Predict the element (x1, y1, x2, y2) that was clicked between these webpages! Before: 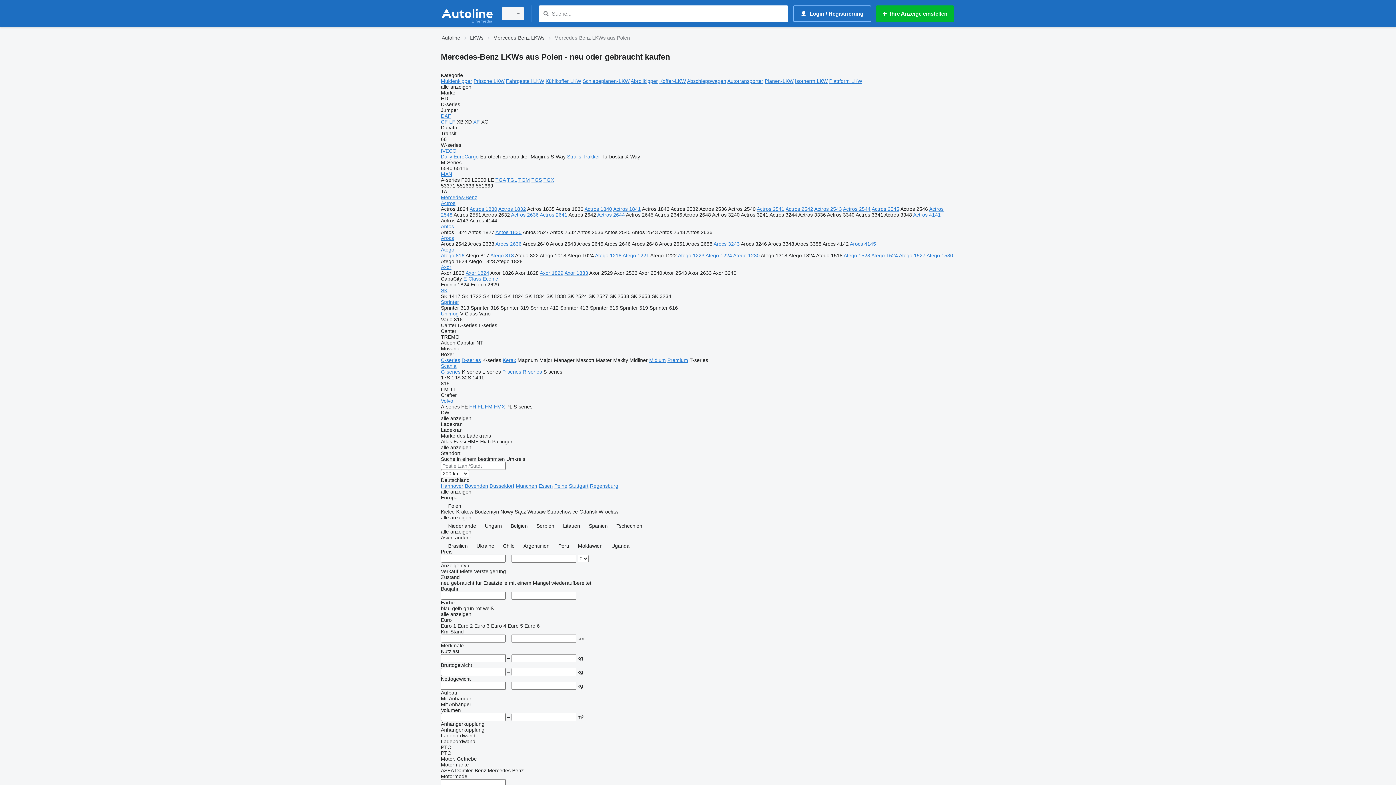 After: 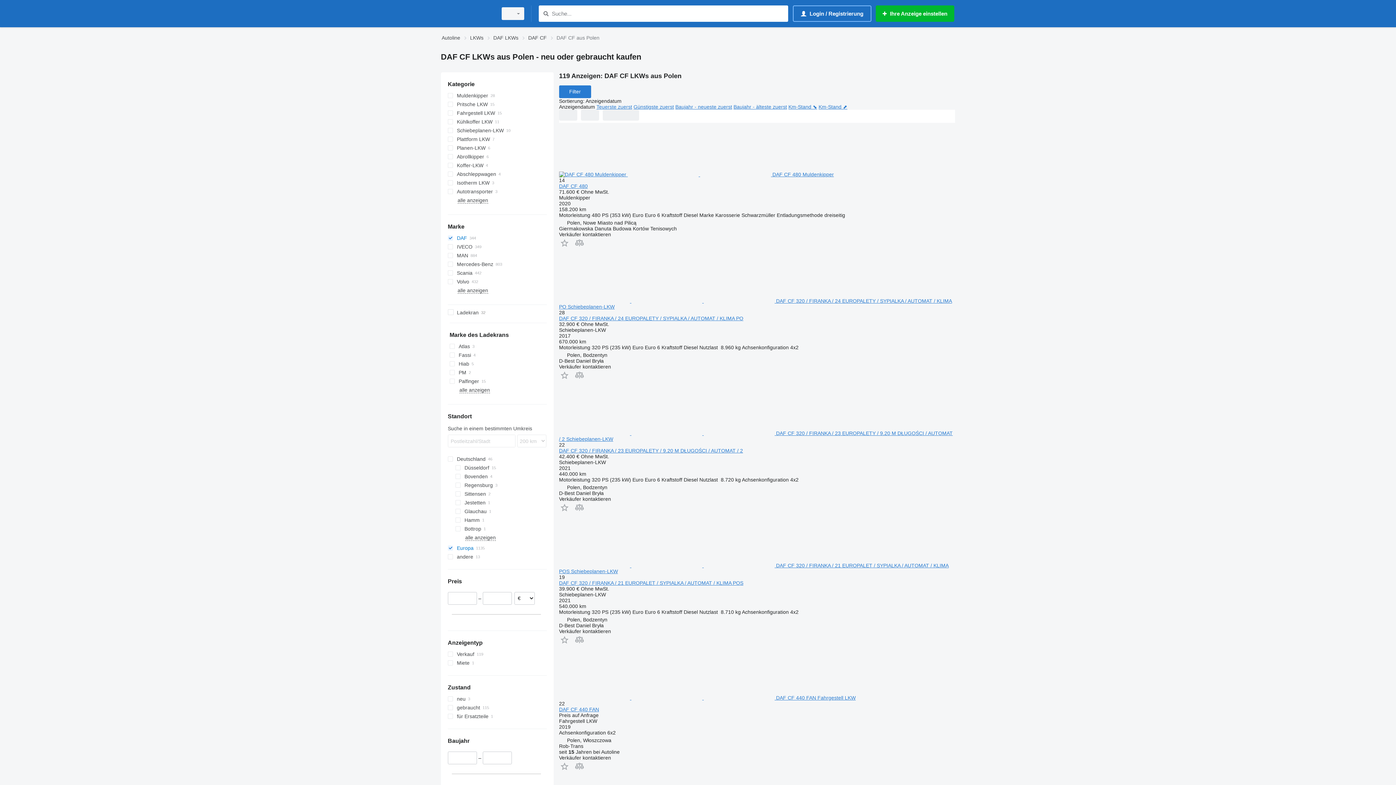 Action: label: CF bbox: (441, 118, 447, 124)